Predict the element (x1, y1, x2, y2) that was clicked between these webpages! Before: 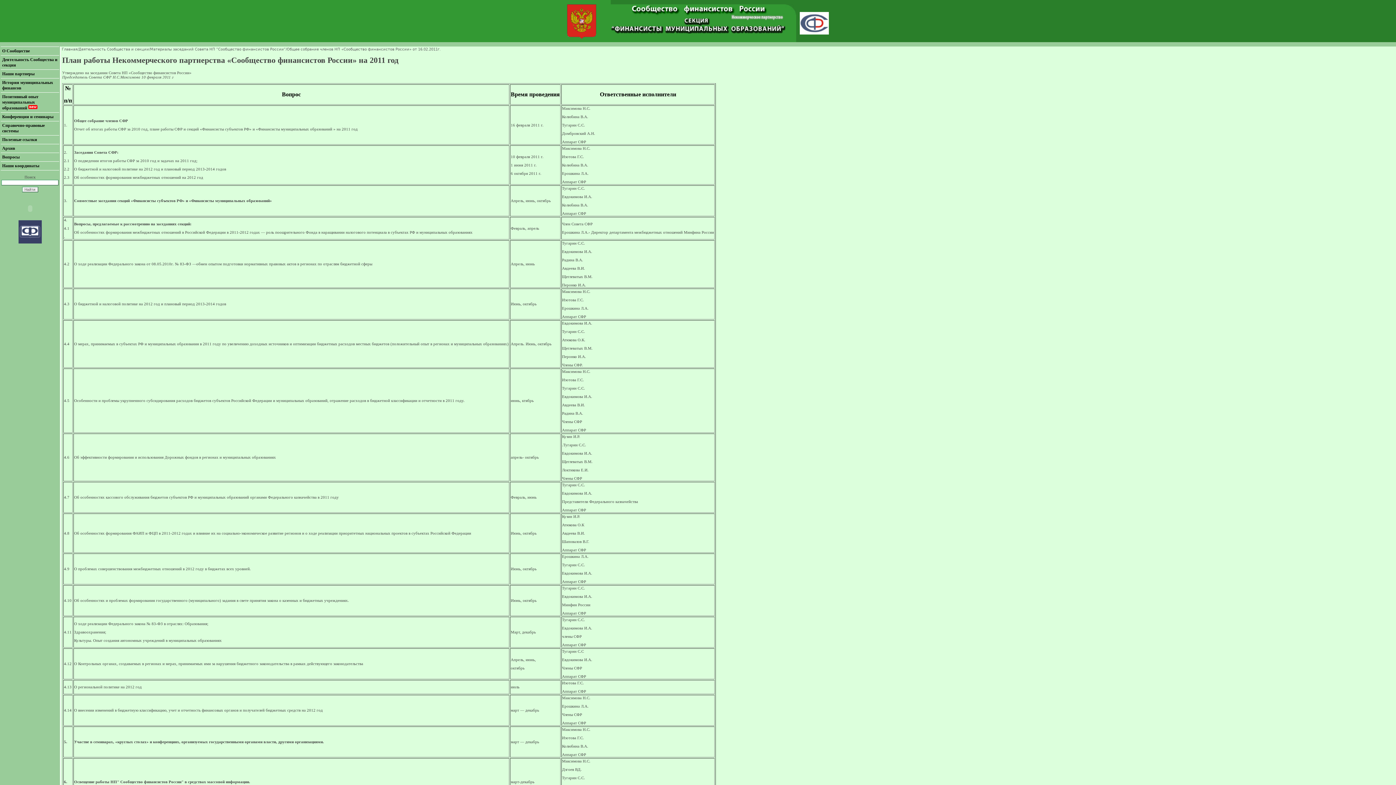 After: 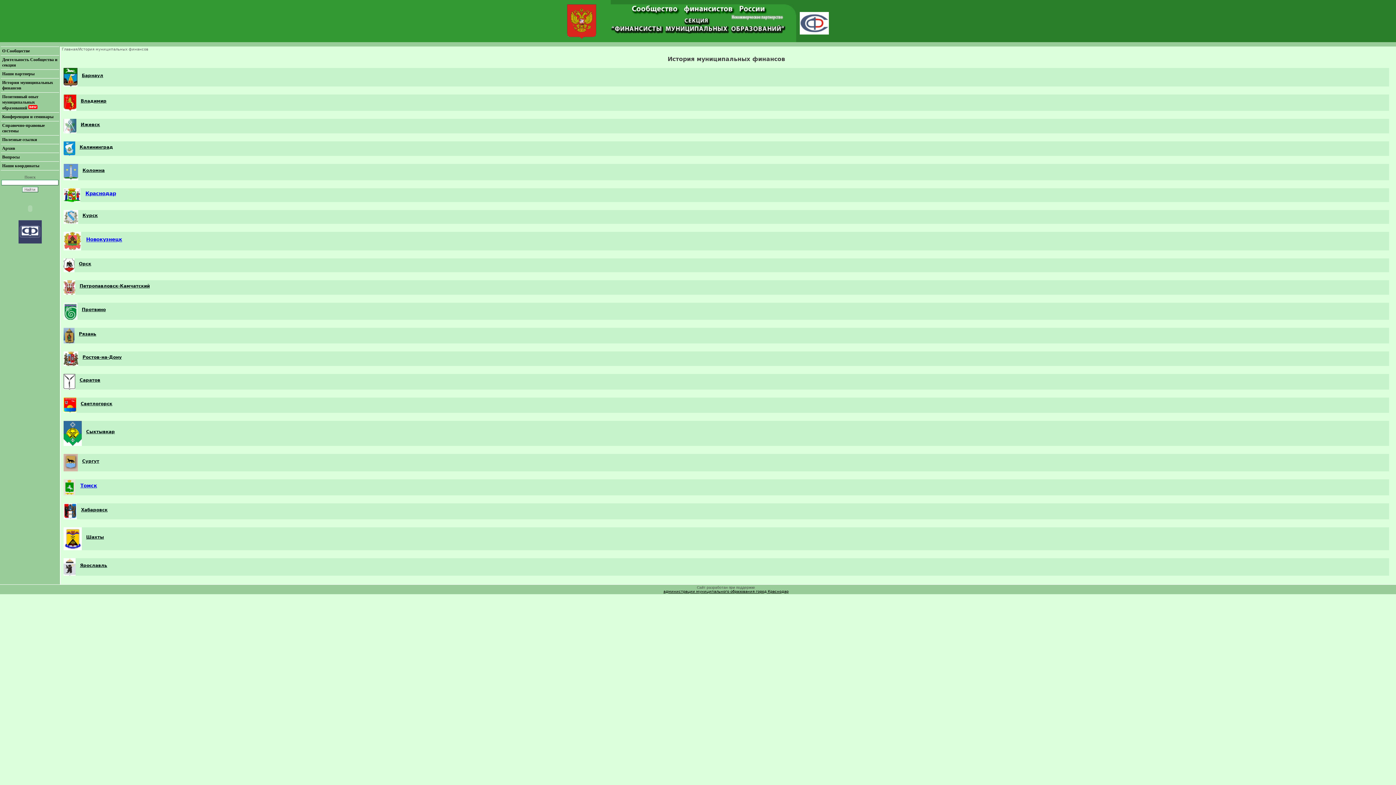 Action: bbox: (1, 79, 58, 91) label: История муниципальных финансов